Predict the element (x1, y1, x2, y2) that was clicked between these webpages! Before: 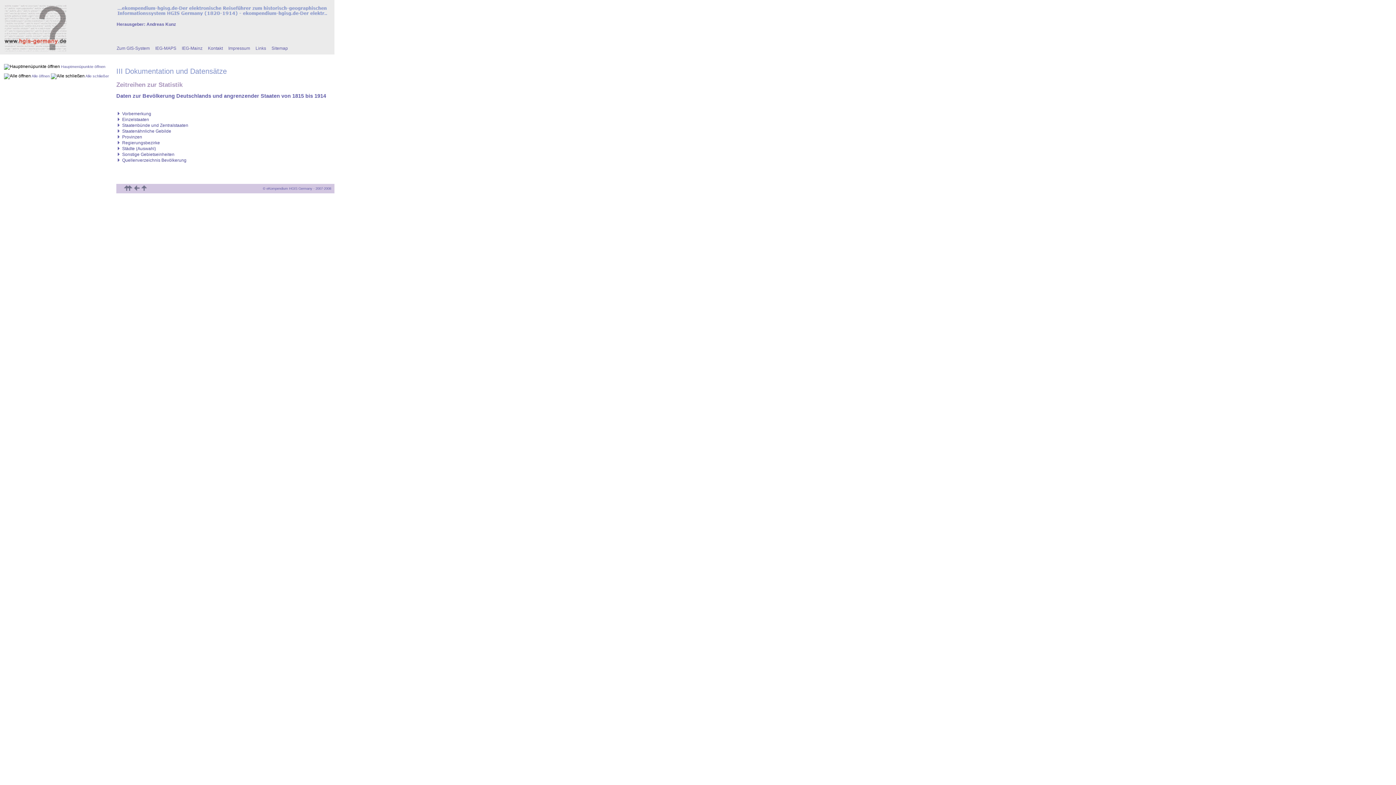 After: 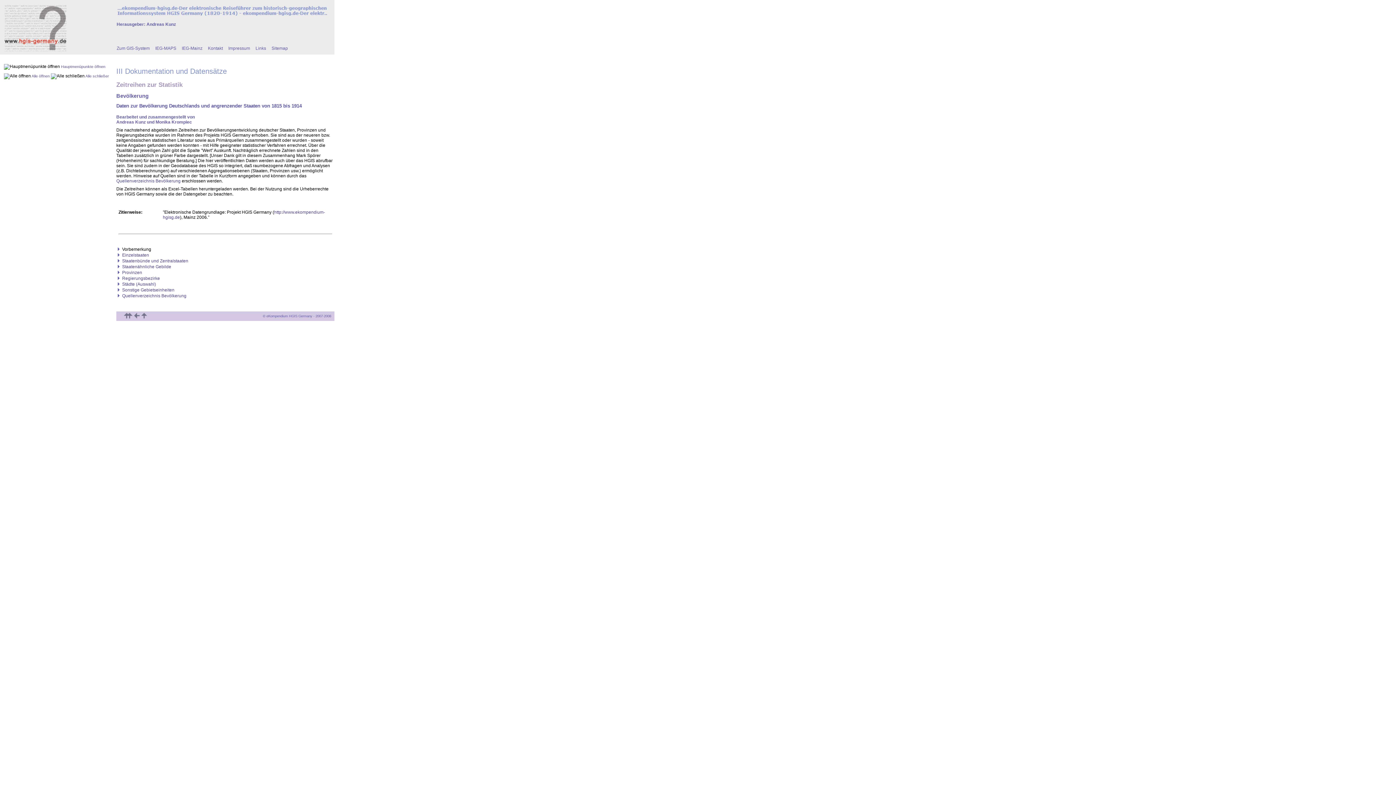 Action: label: Vorbemerkung bbox: (122, 111, 151, 116)